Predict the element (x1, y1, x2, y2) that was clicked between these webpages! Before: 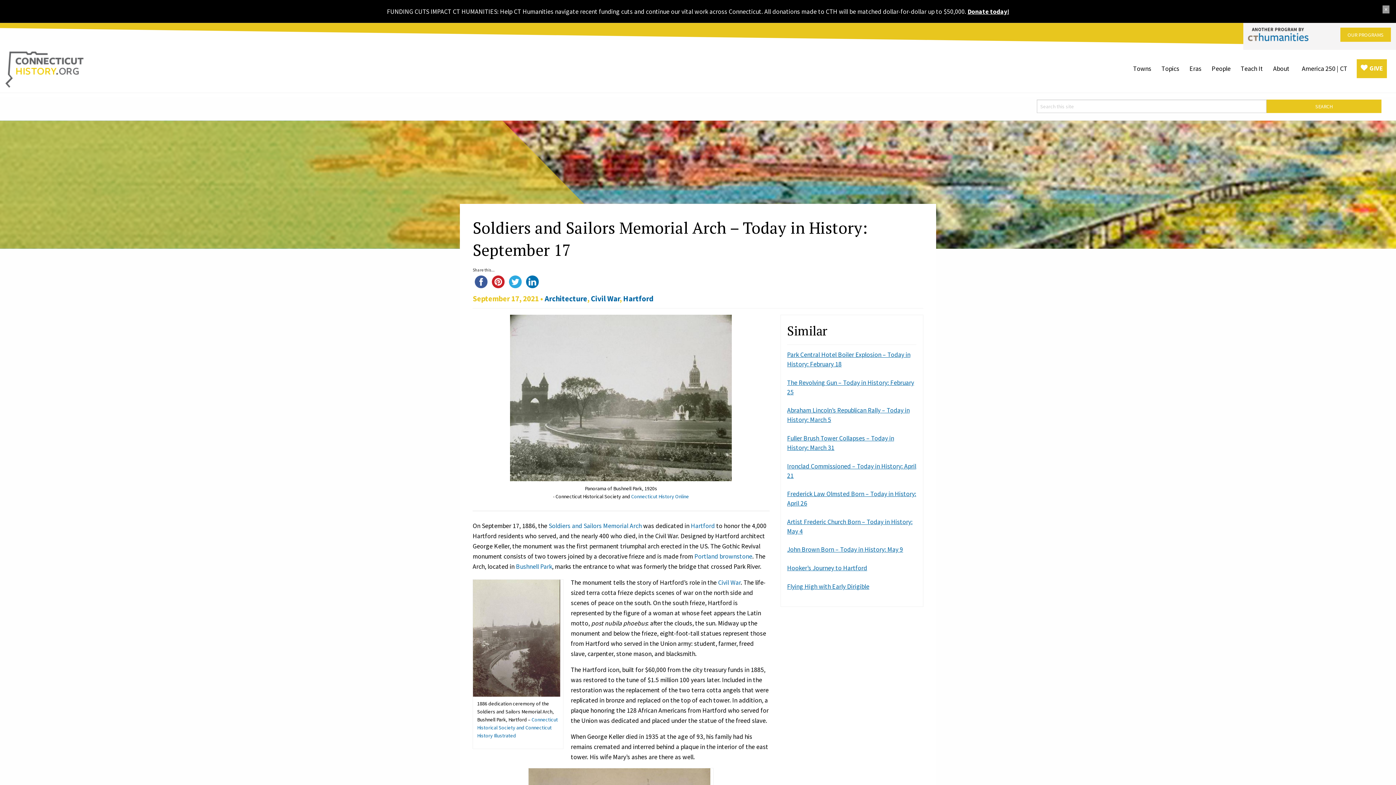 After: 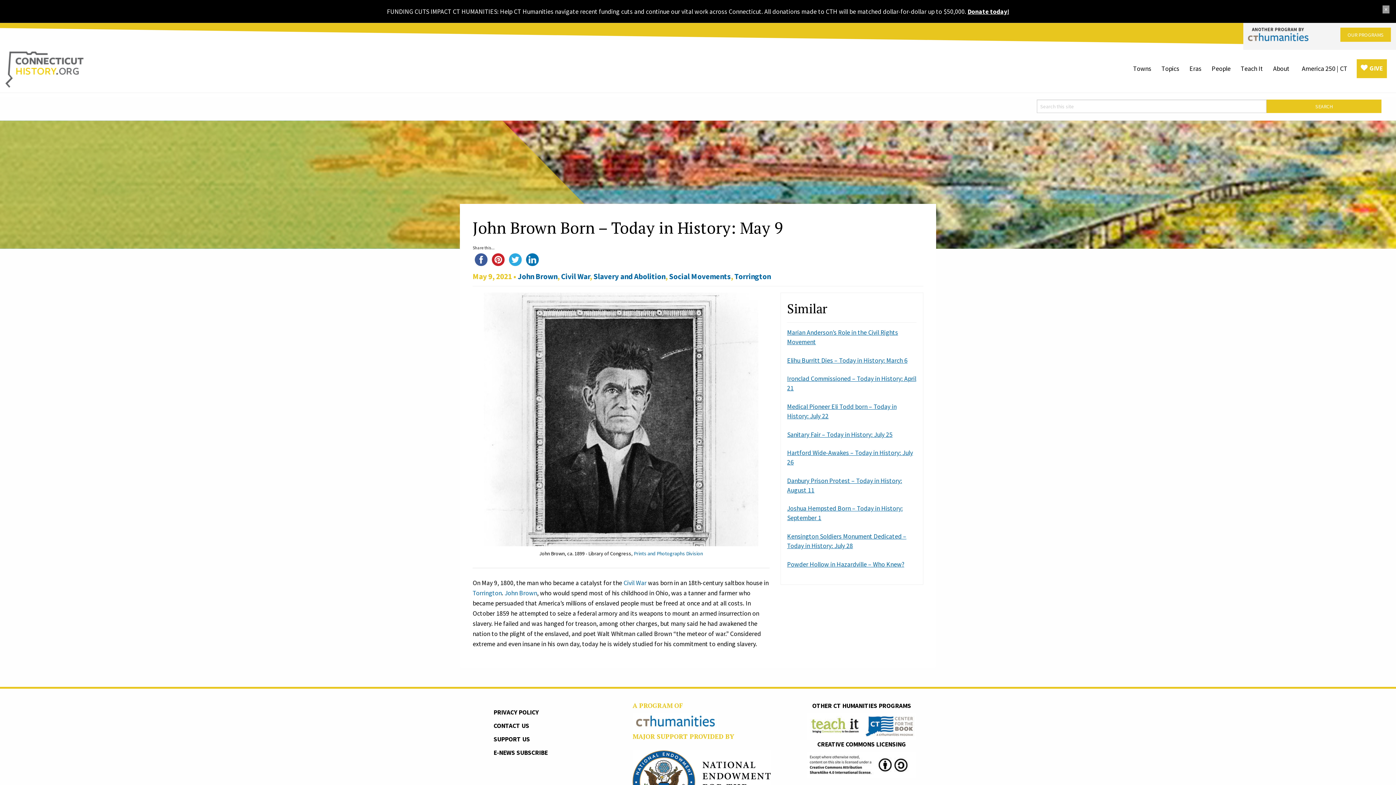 Action: label: John Brown Born – Today in History: May 9 bbox: (787, 545, 903, 553)